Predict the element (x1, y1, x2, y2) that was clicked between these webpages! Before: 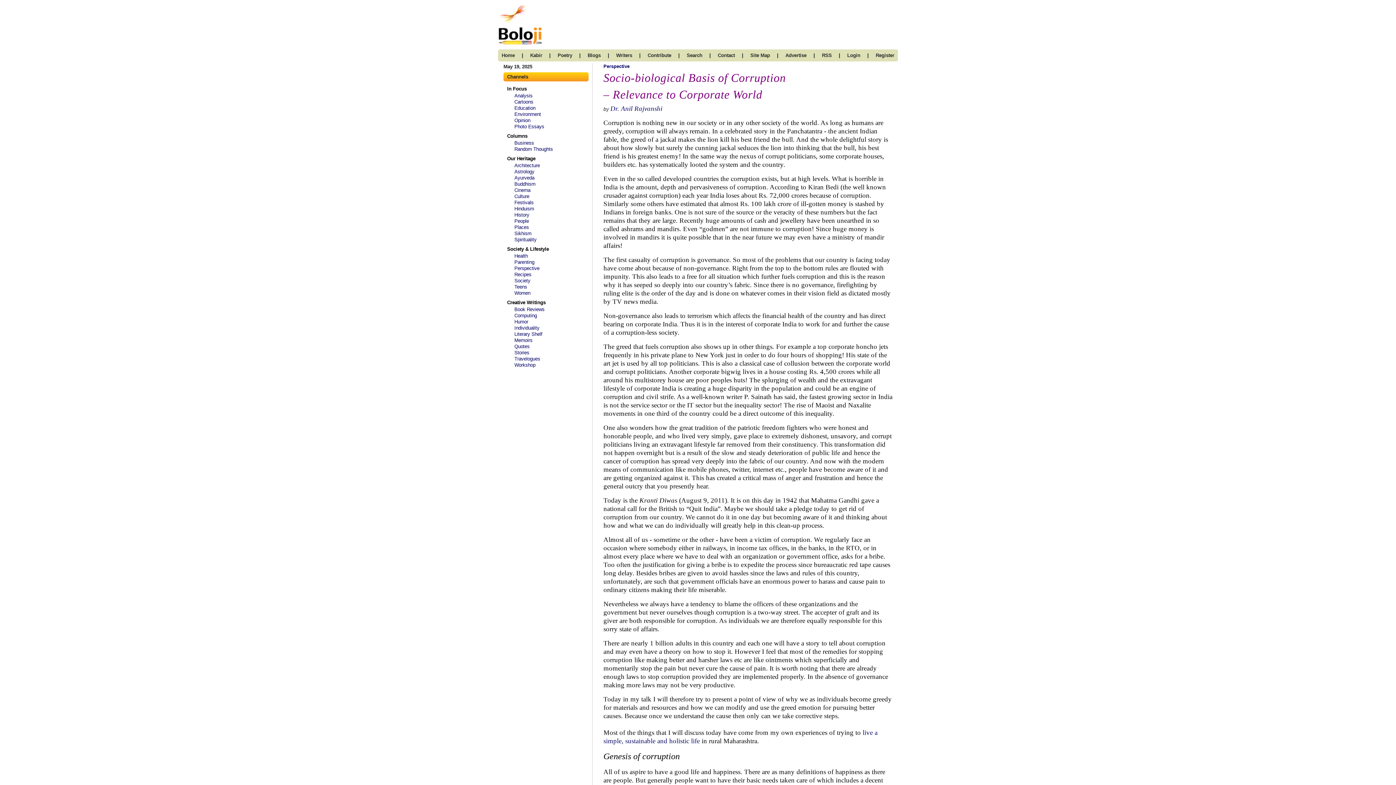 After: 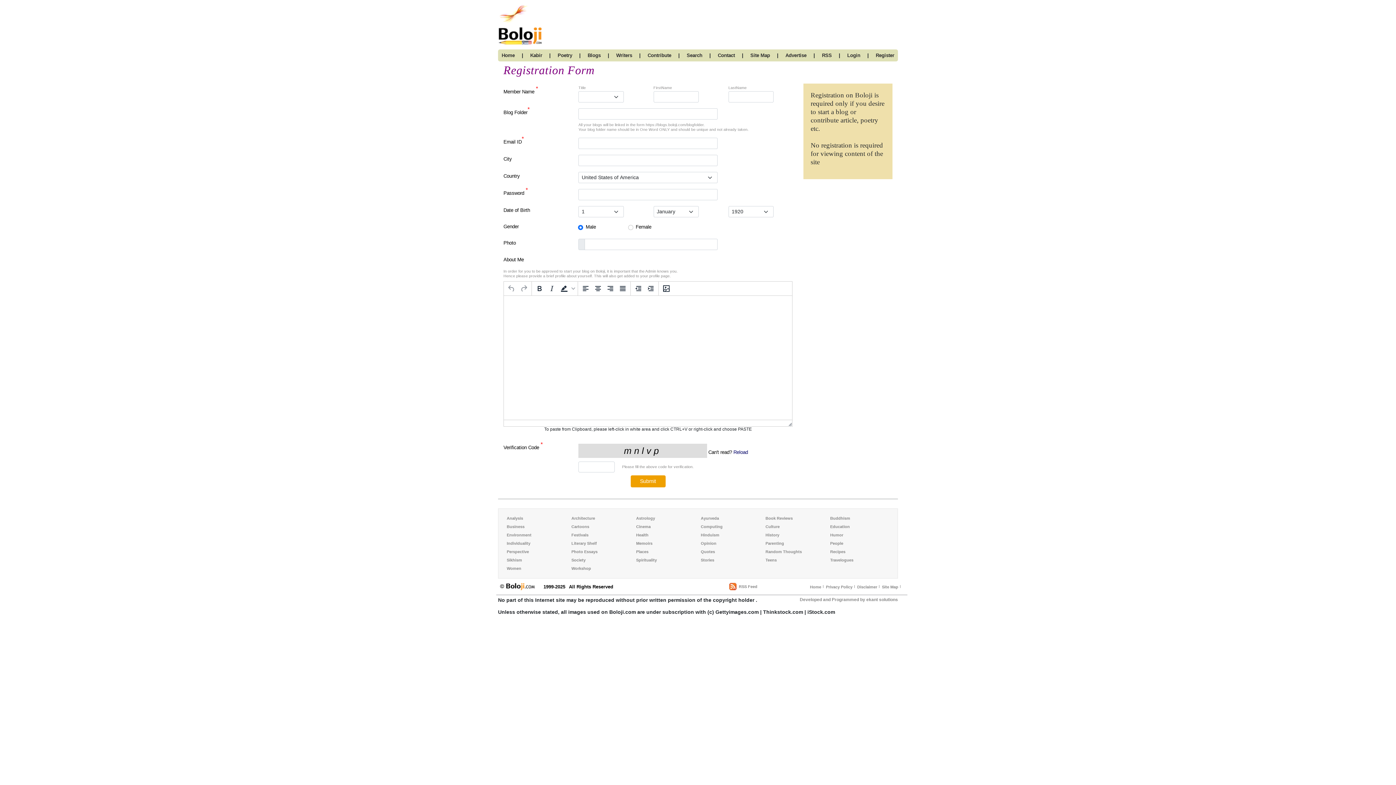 Action: label: Register bbox: (876, 52, 894, 58)